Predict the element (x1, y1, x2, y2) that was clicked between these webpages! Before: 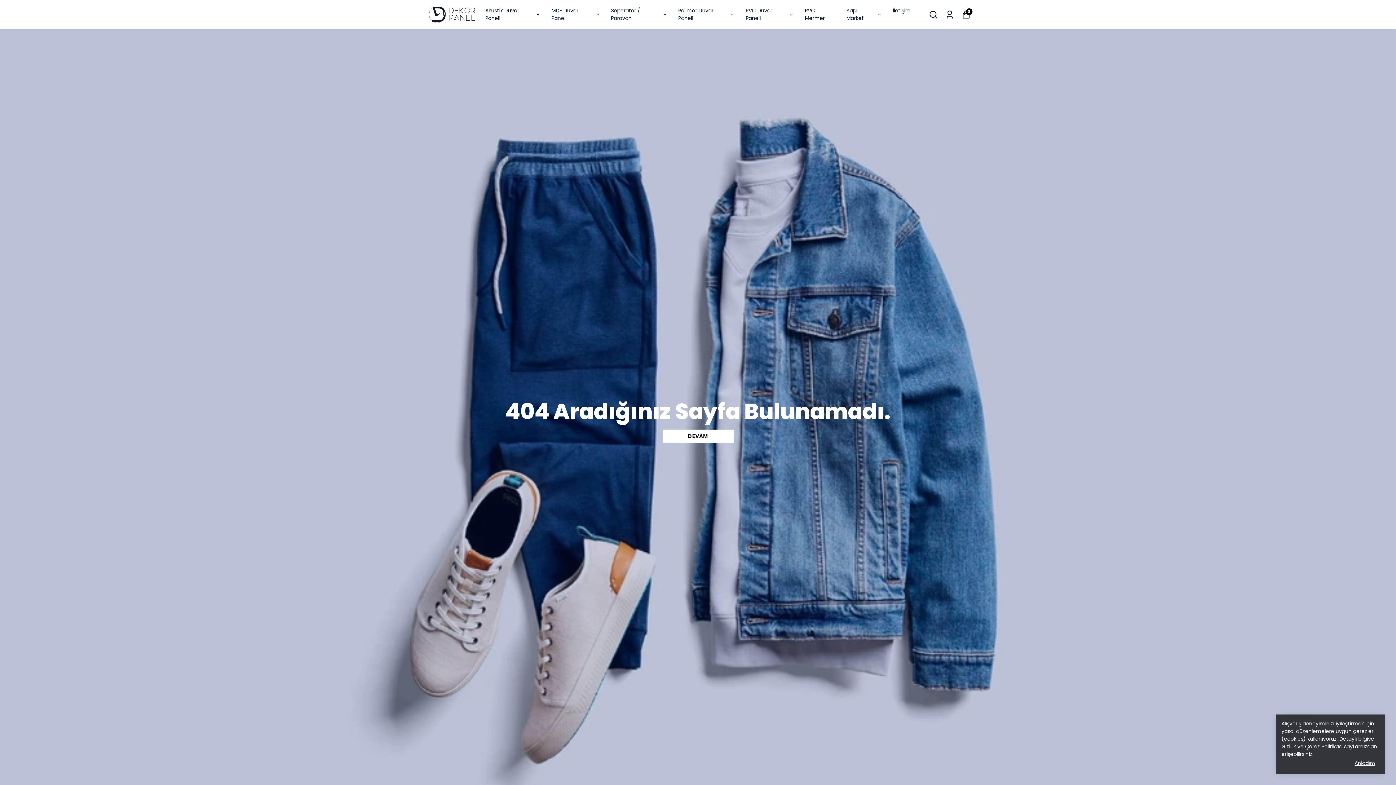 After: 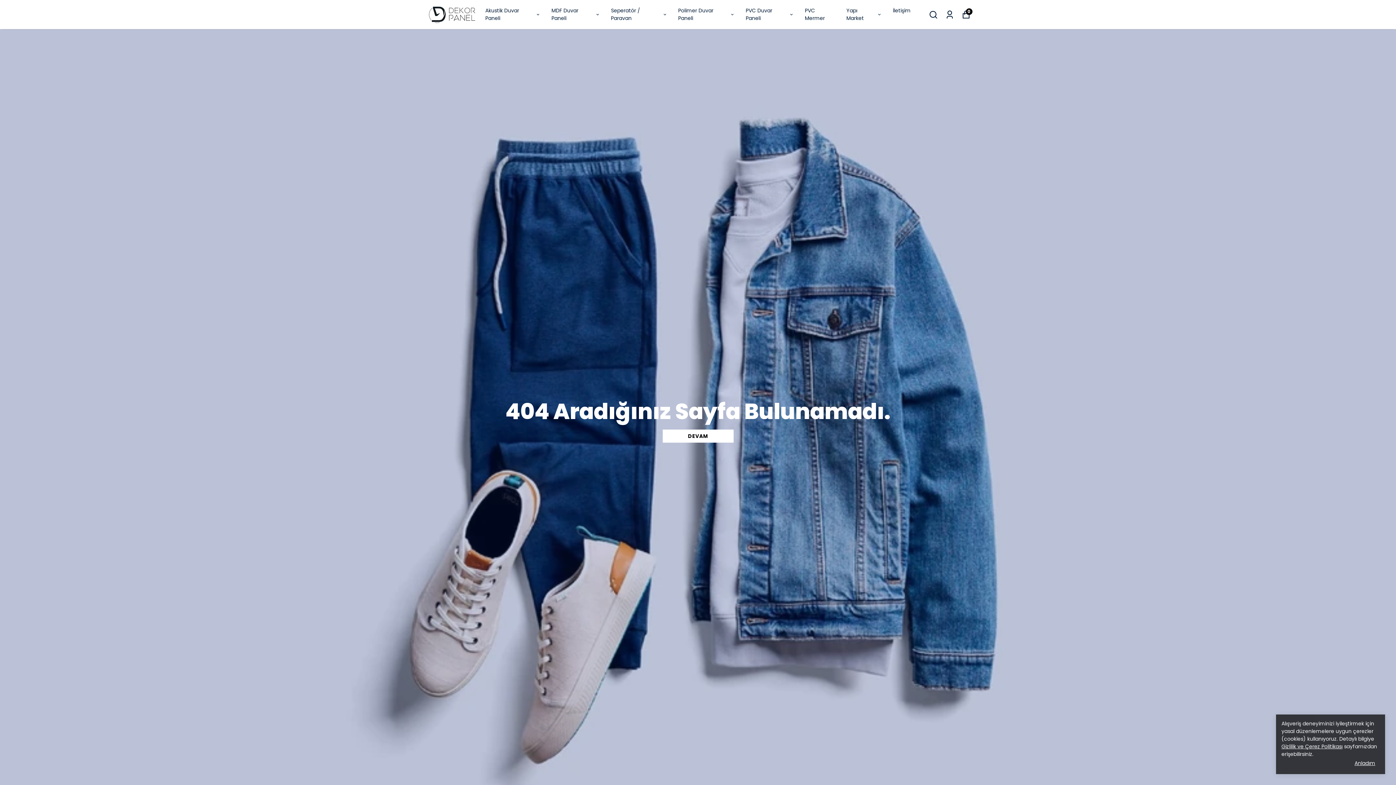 Action: bbox: (1281, 743, 1342, 750) label: Gizlilik ve Çerez Politikası